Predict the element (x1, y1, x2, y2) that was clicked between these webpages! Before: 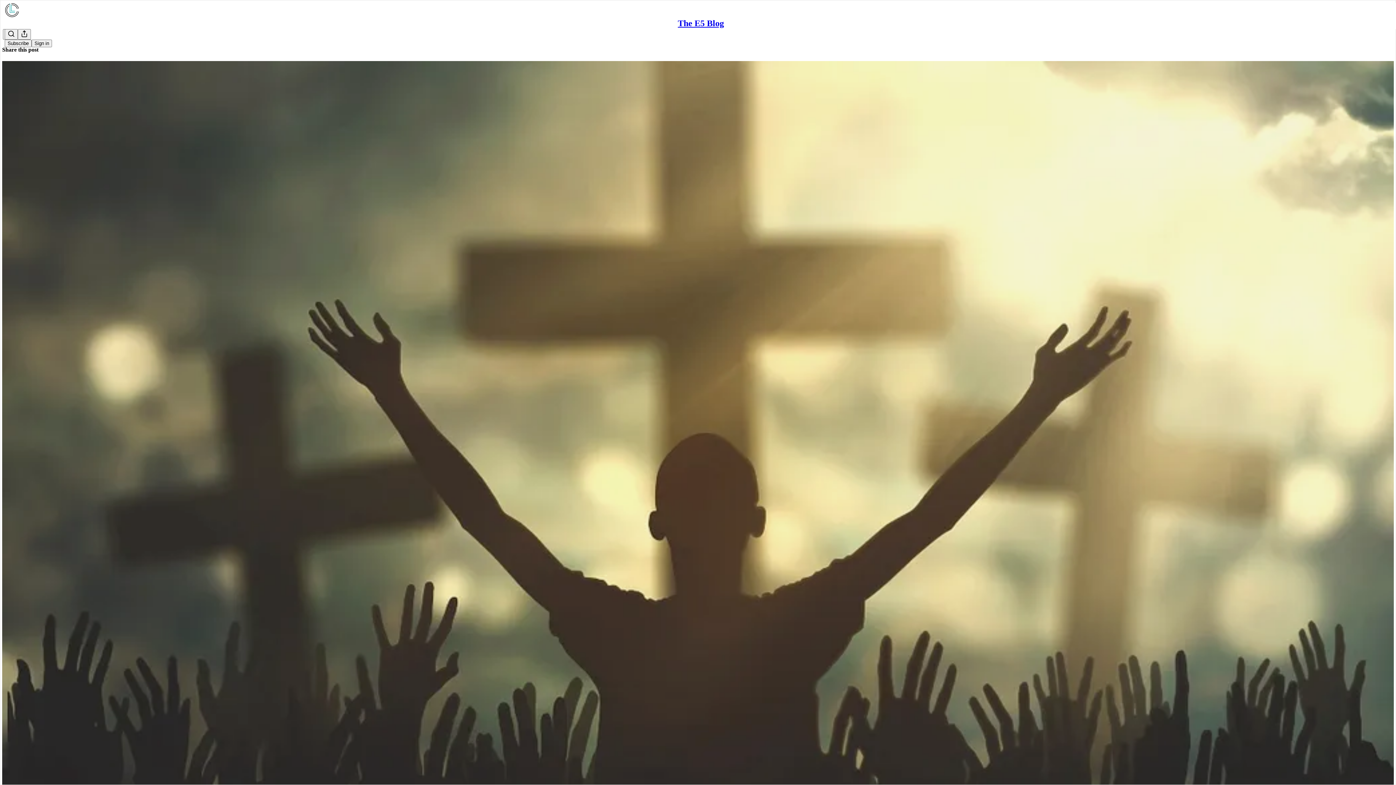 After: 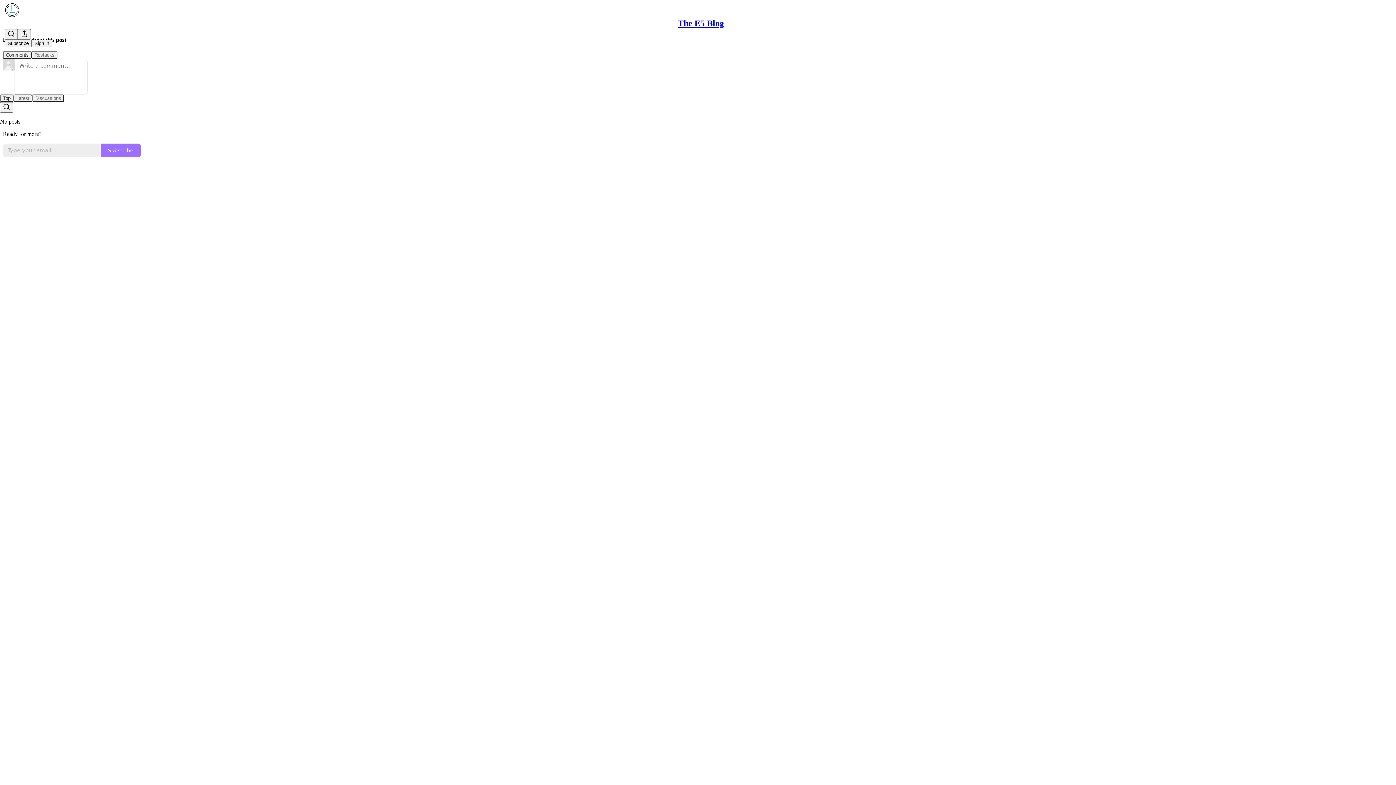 Action: bbox: (2, 60, 1394, 810) label: The E5 Blog
Worship is to Be Honest